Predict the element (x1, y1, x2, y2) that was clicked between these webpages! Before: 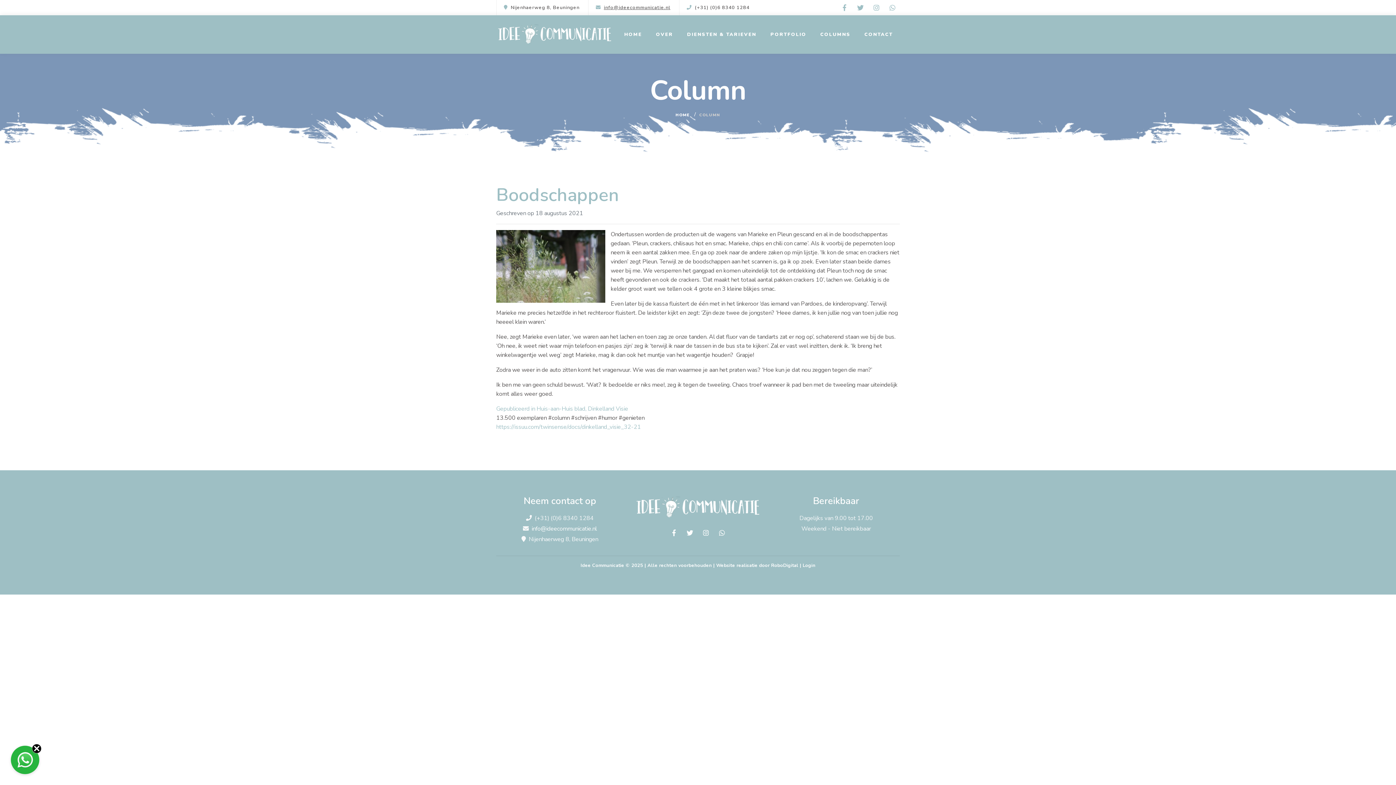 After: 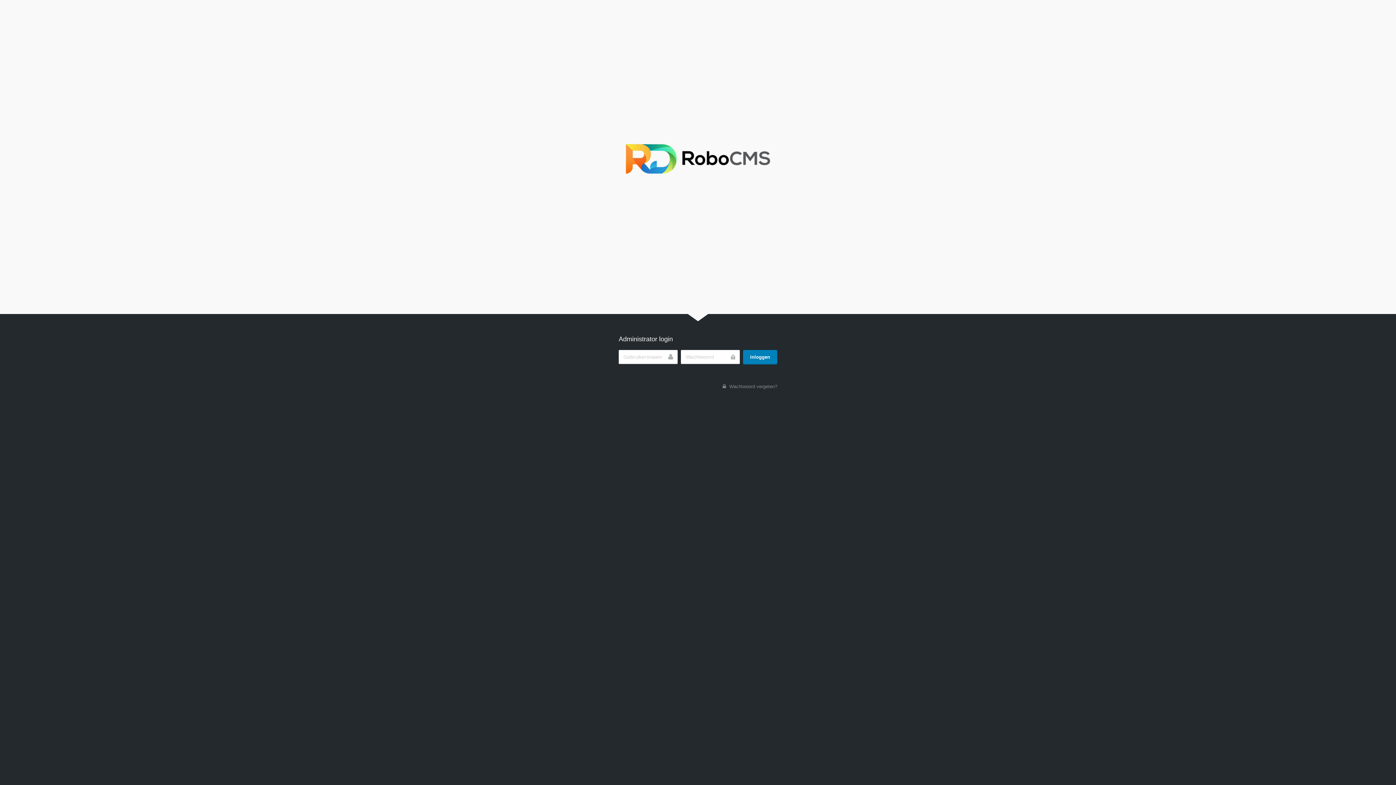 Action: label: Login bbox: (802, 562, 815, 569)